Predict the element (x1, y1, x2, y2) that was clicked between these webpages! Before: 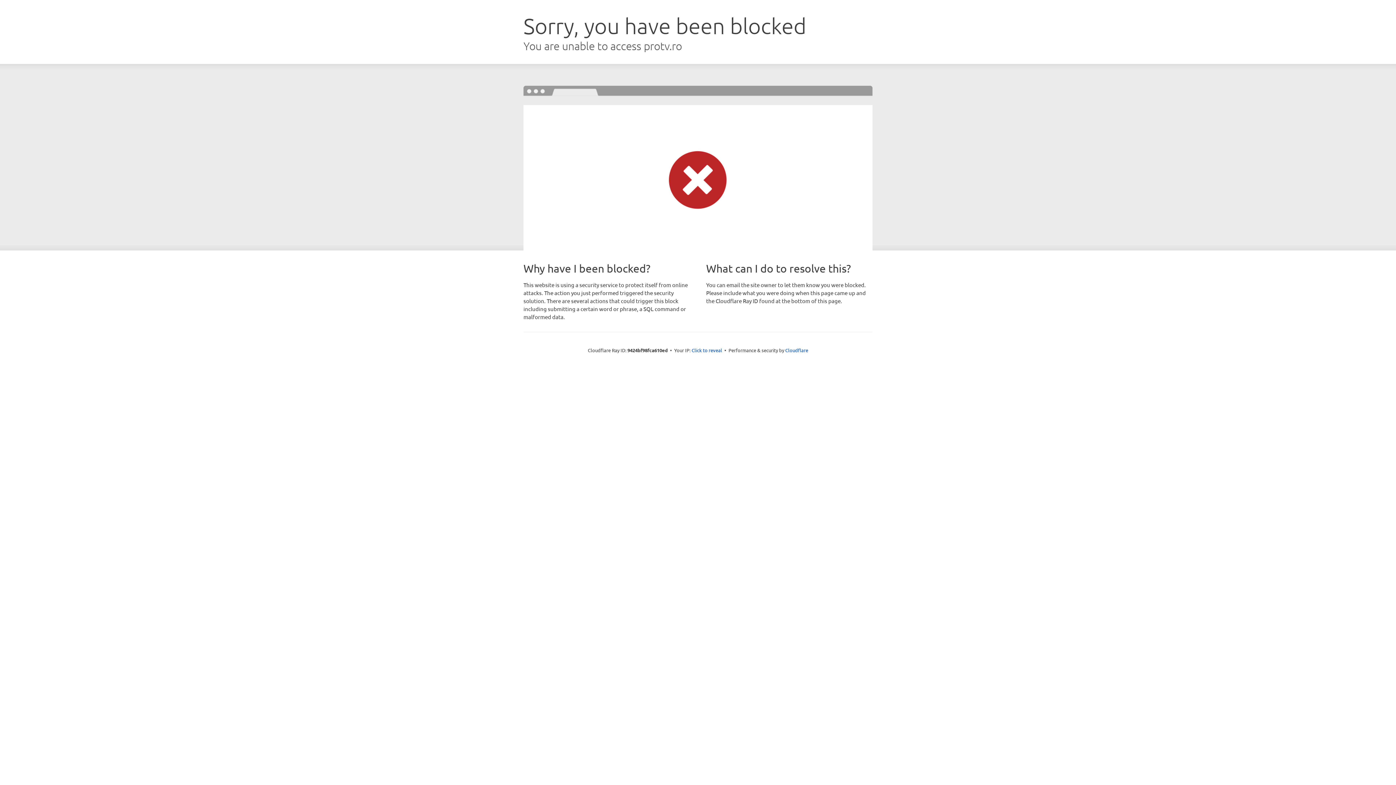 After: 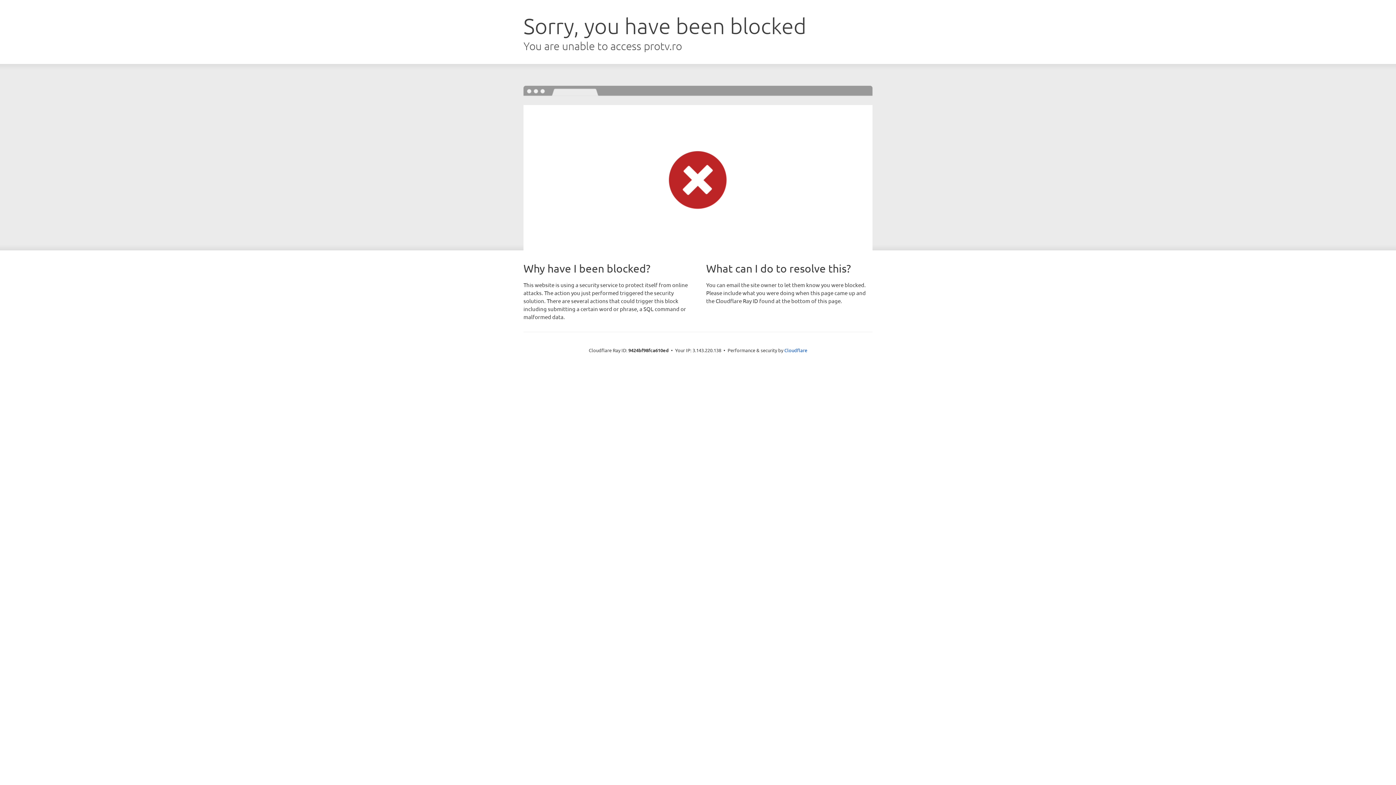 Action: bbox: (691, 346, 722, 353) label: Click to reveal